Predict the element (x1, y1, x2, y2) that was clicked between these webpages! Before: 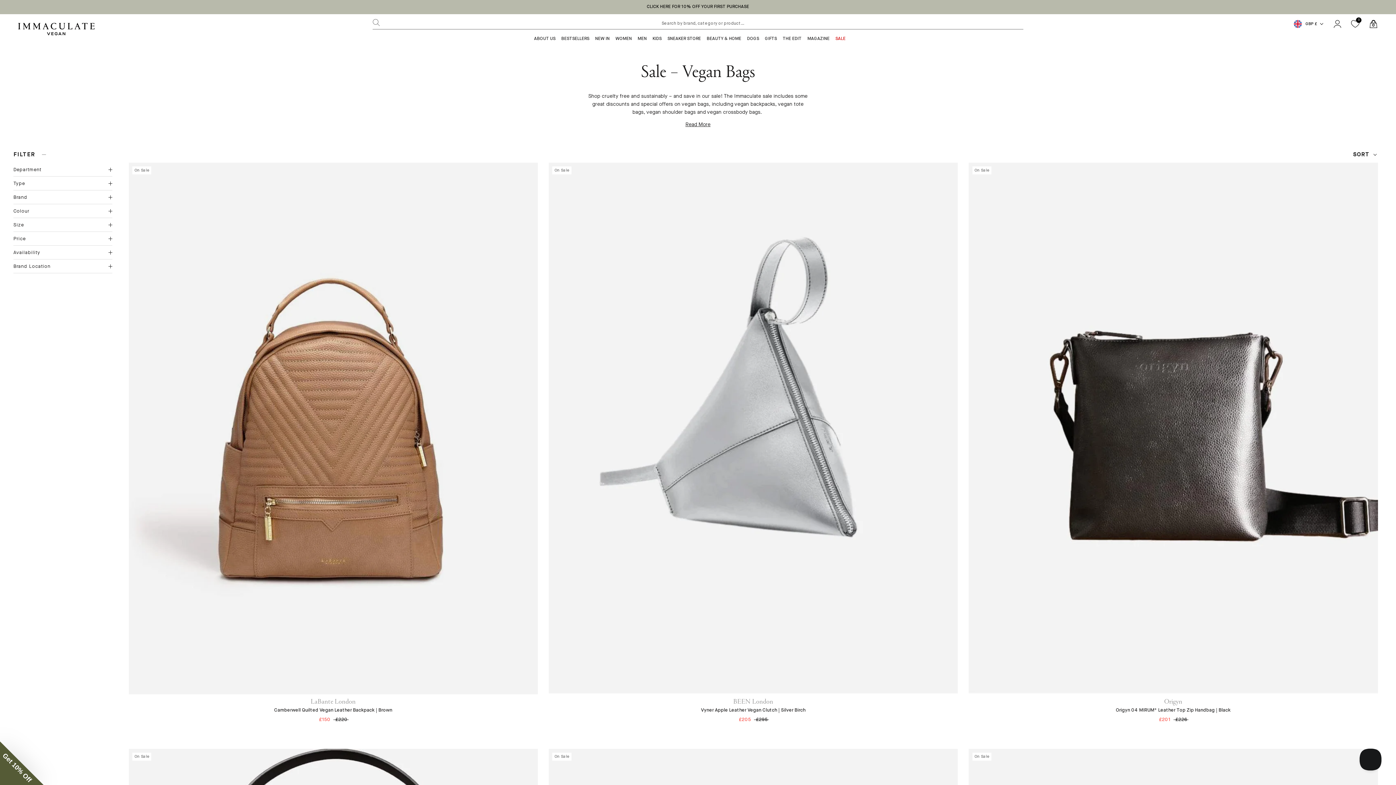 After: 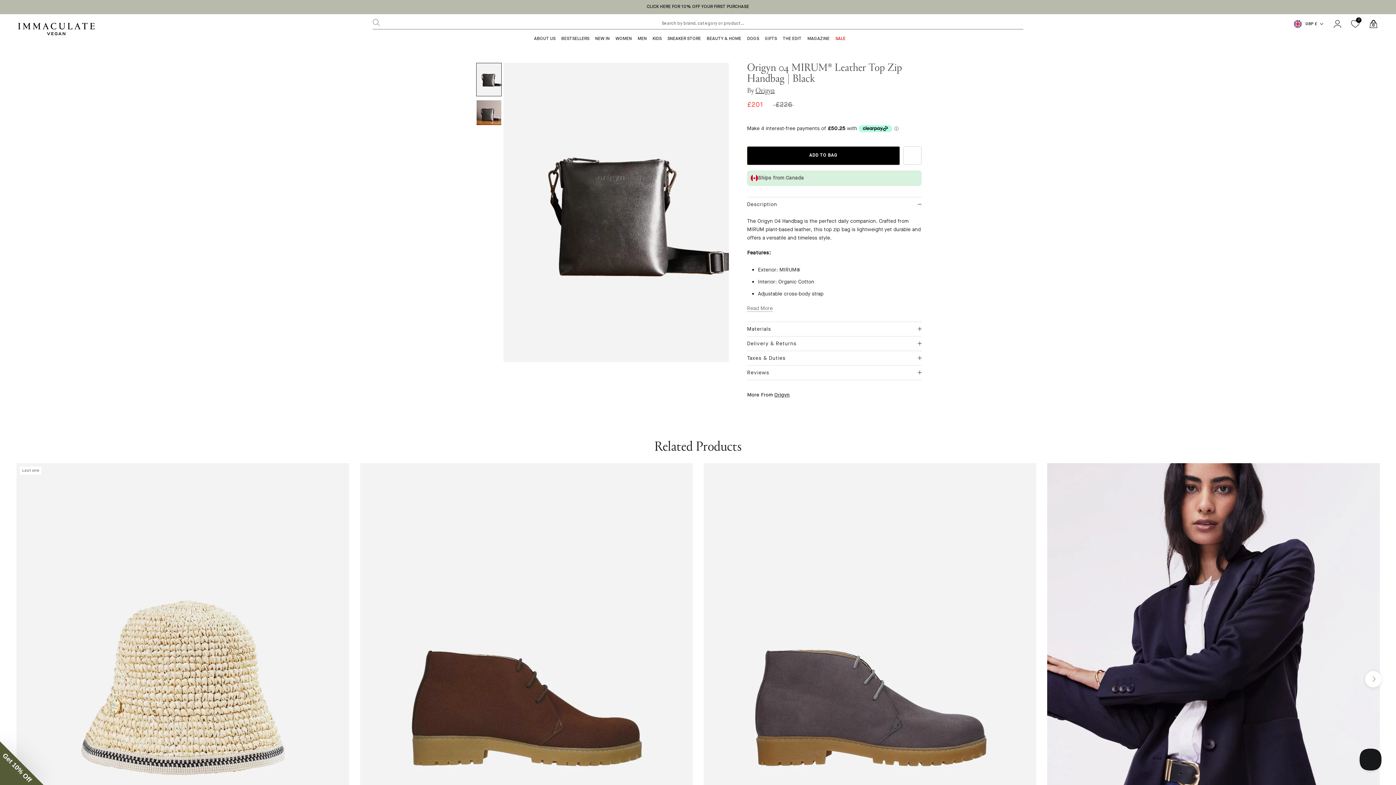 Action: label: Origyn 04 MIRUM® Leather Top Zip Handbag | Black bbox: (1116, 708, 1230, 713)